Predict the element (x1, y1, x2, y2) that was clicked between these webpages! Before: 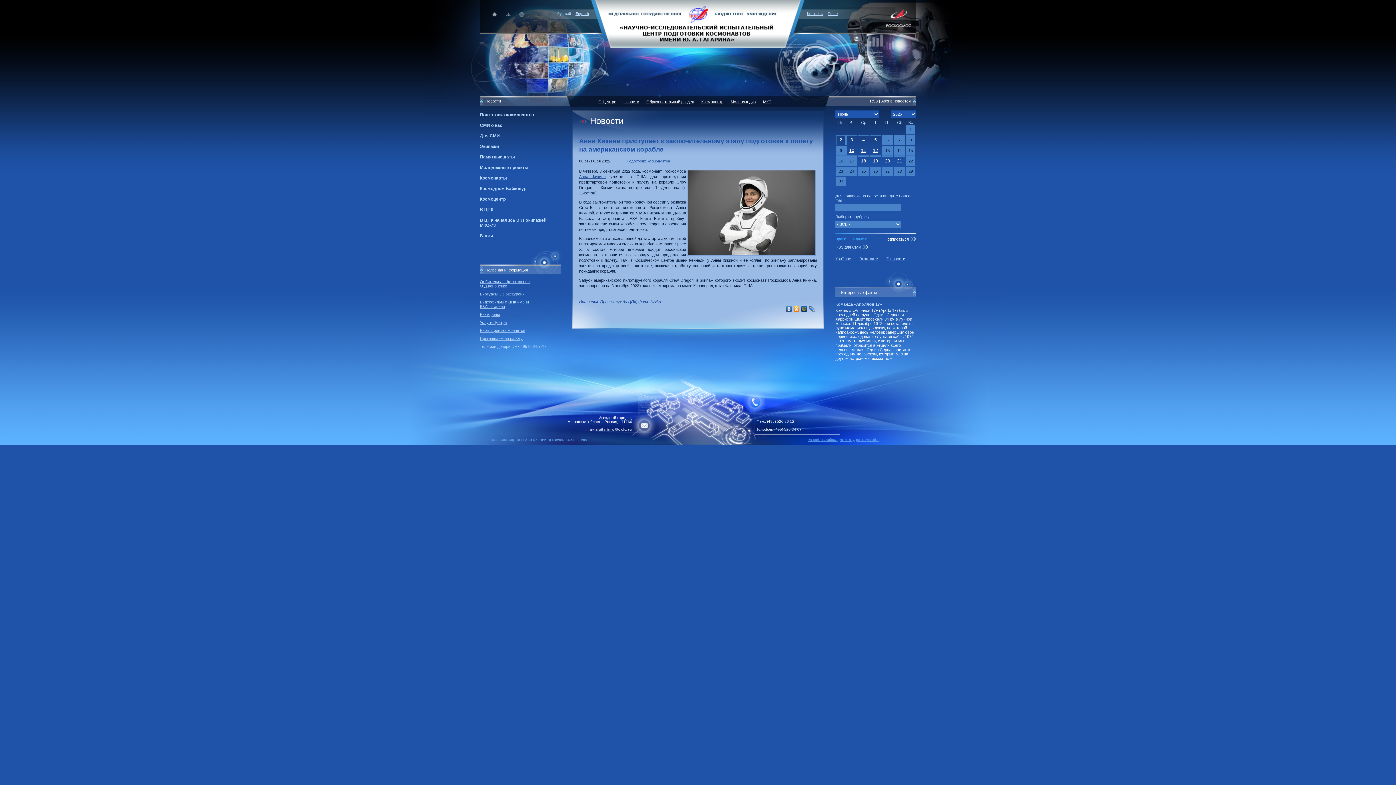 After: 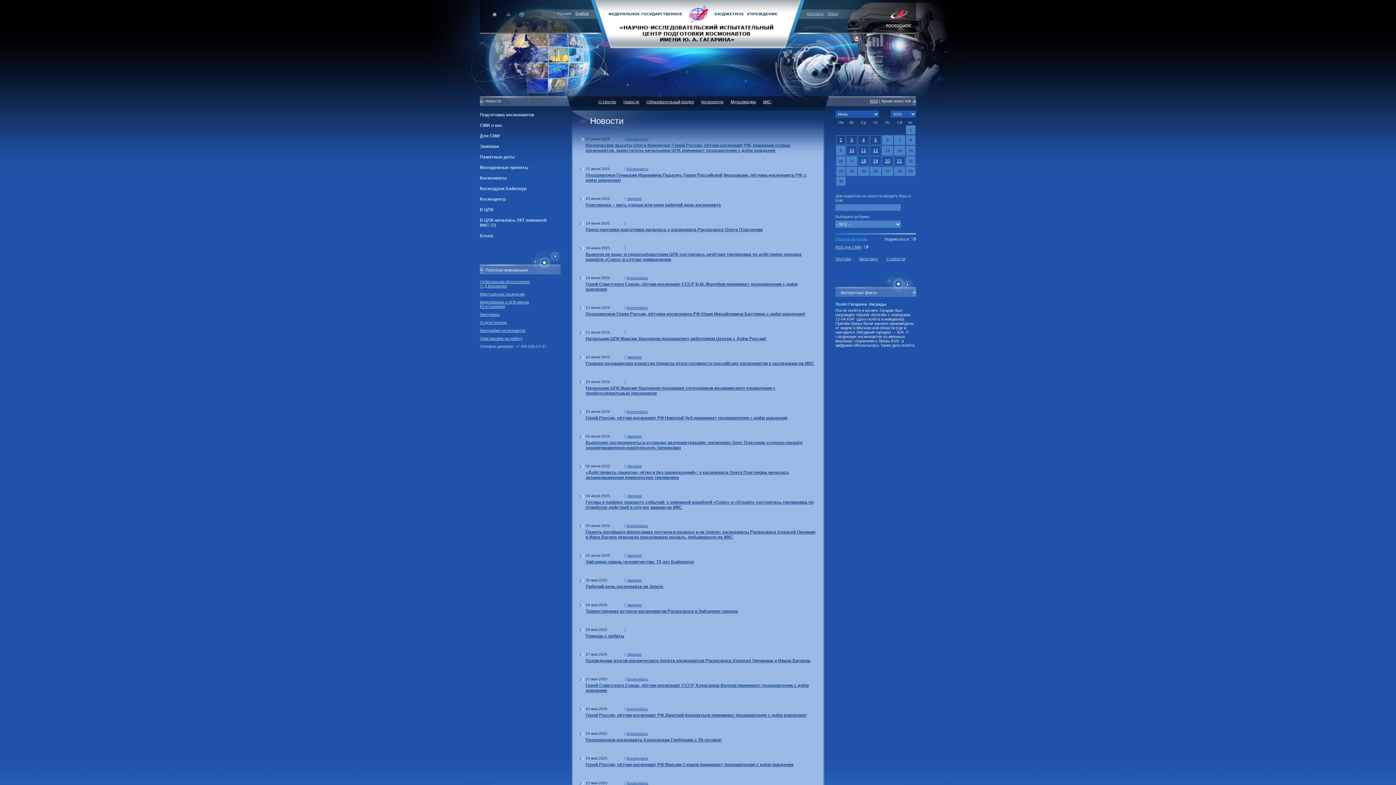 Action: bbox: (620, 96, 642, 105) label: Новости